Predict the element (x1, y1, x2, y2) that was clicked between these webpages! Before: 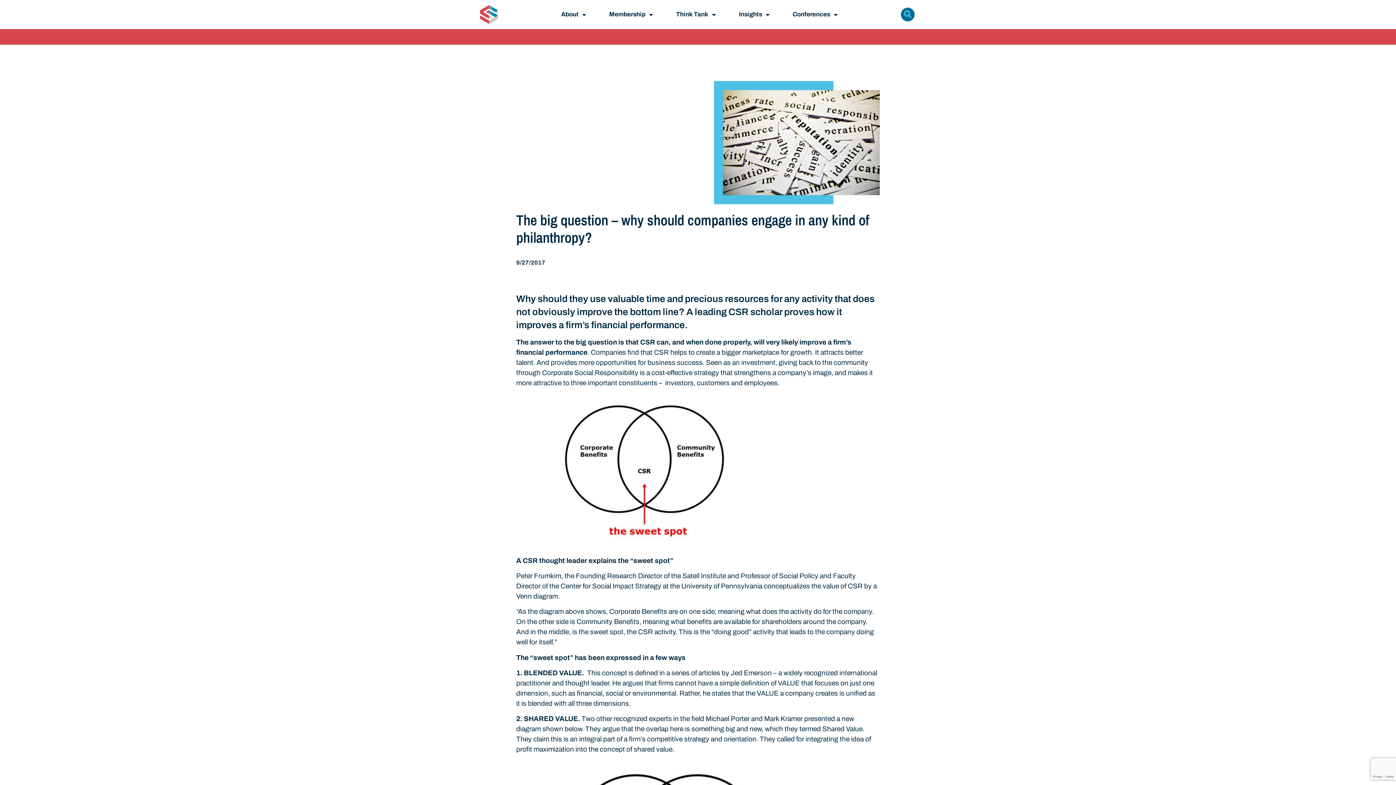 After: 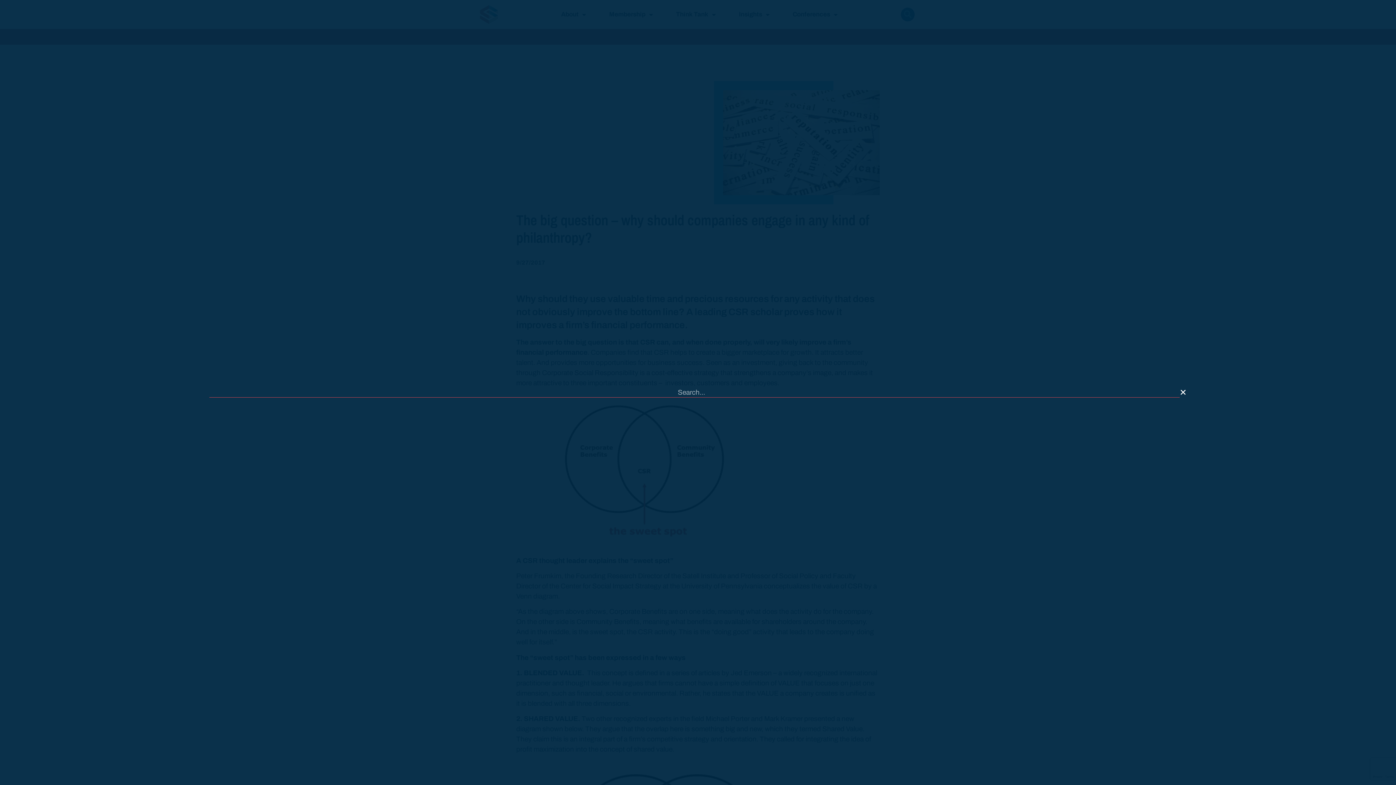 Action: label: Search bbox: (901, 7, 914, 21)